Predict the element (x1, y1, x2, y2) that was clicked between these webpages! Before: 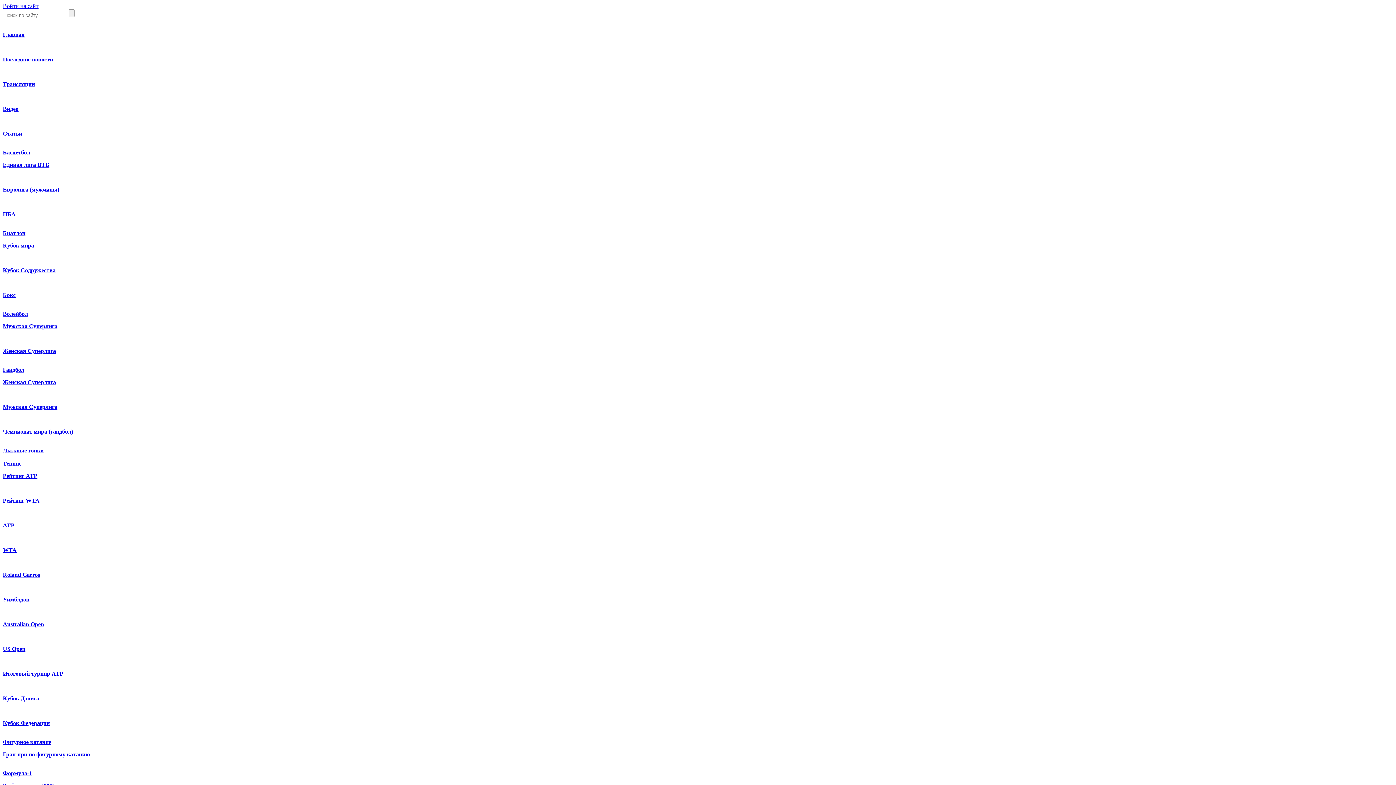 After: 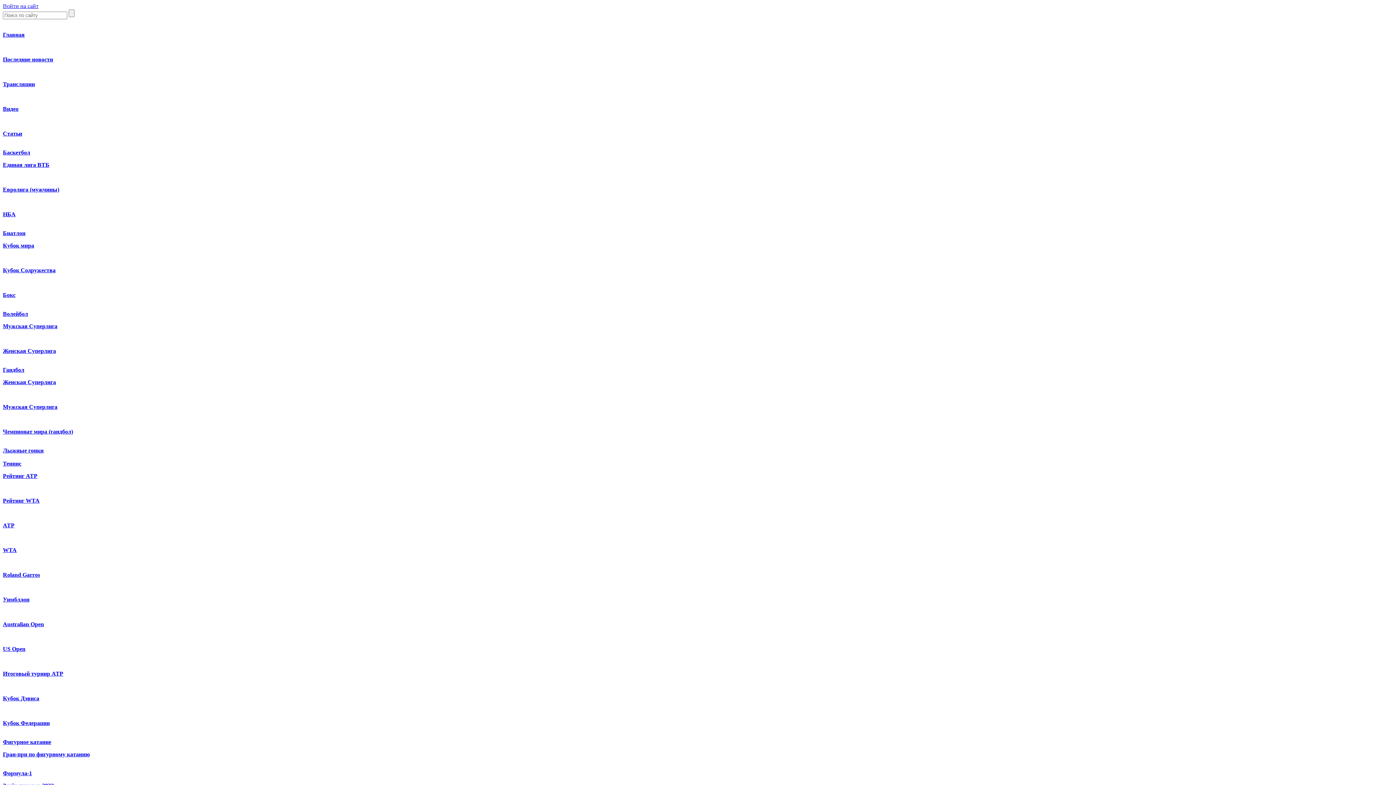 Action: bbox: (2, 81, 34, 87) label: Трансляции